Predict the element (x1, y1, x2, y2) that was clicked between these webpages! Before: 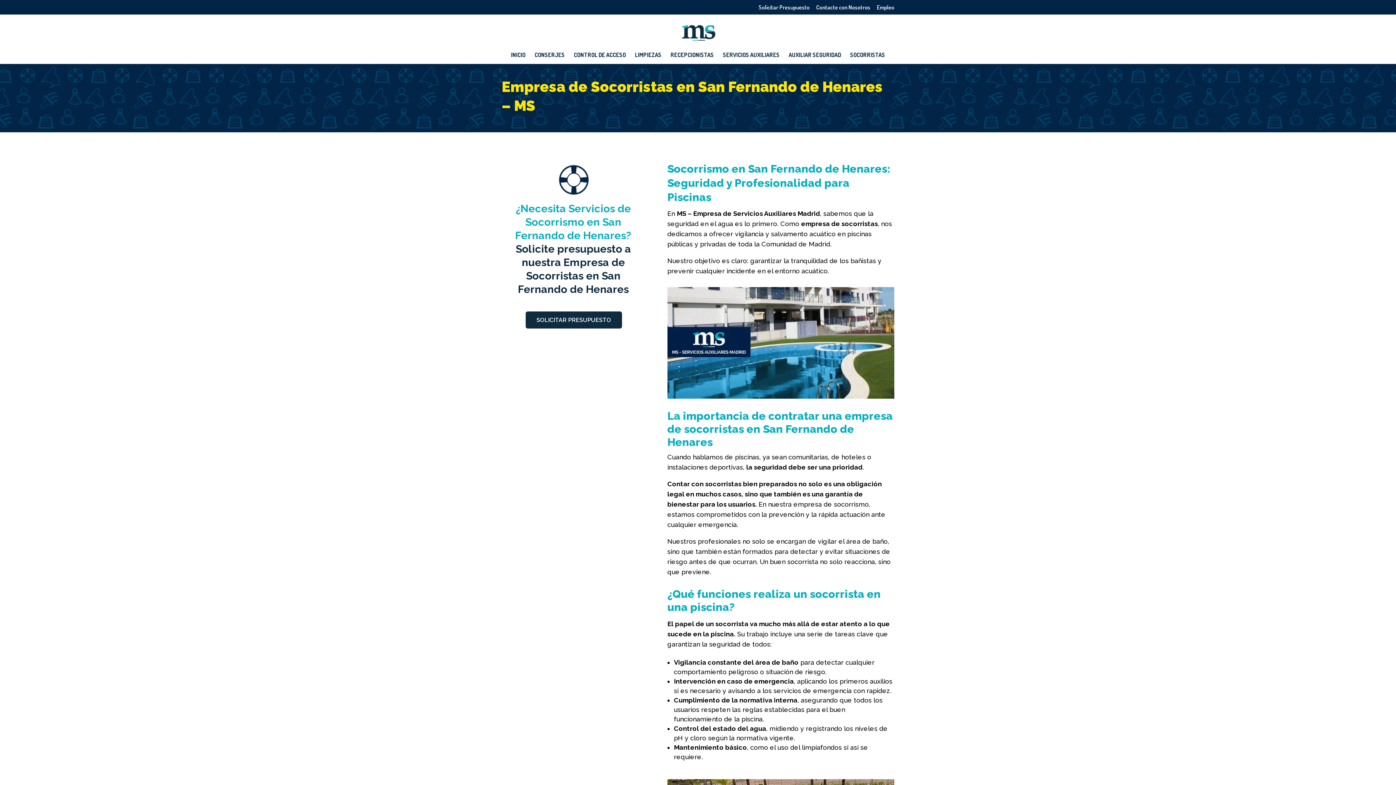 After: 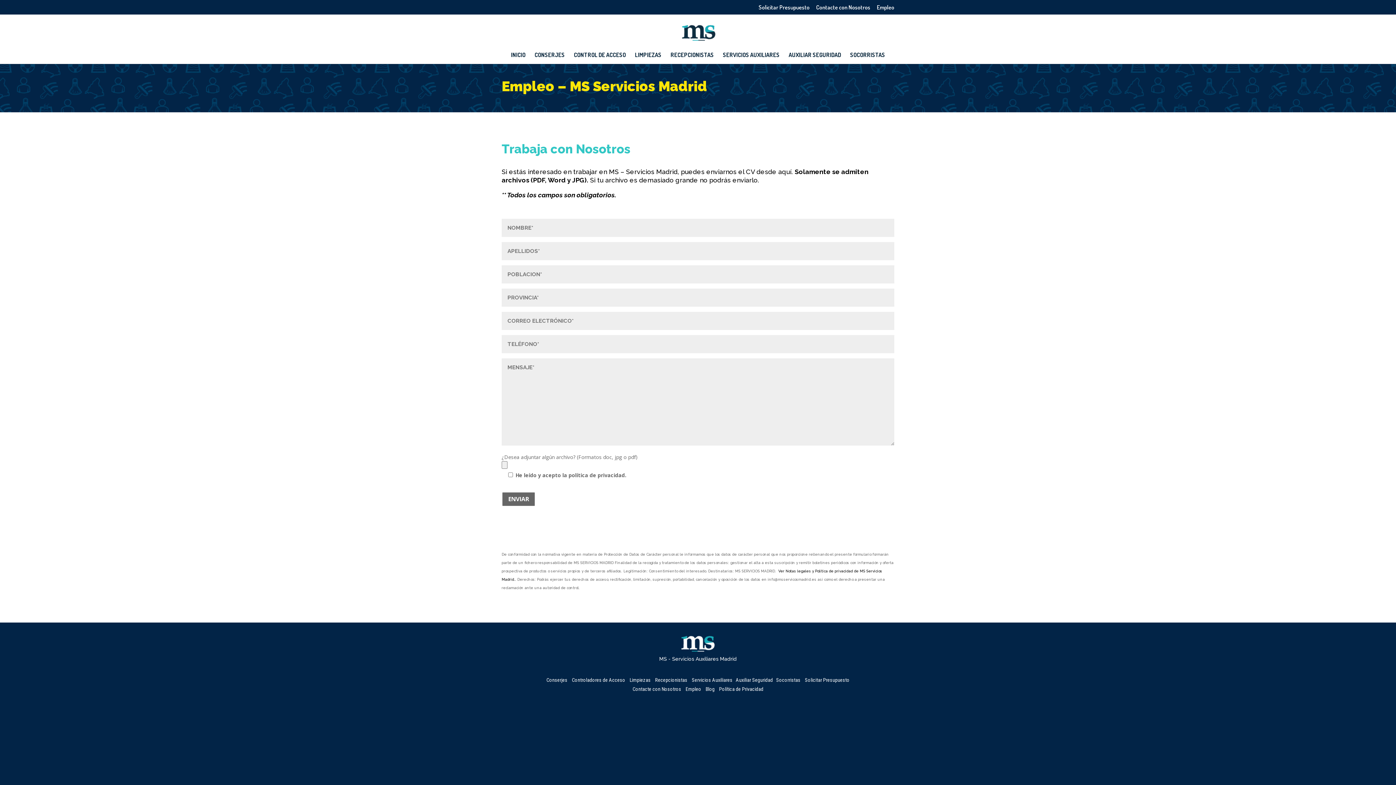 Action: label: Empleo bbox: (877, 4, 894, 14)